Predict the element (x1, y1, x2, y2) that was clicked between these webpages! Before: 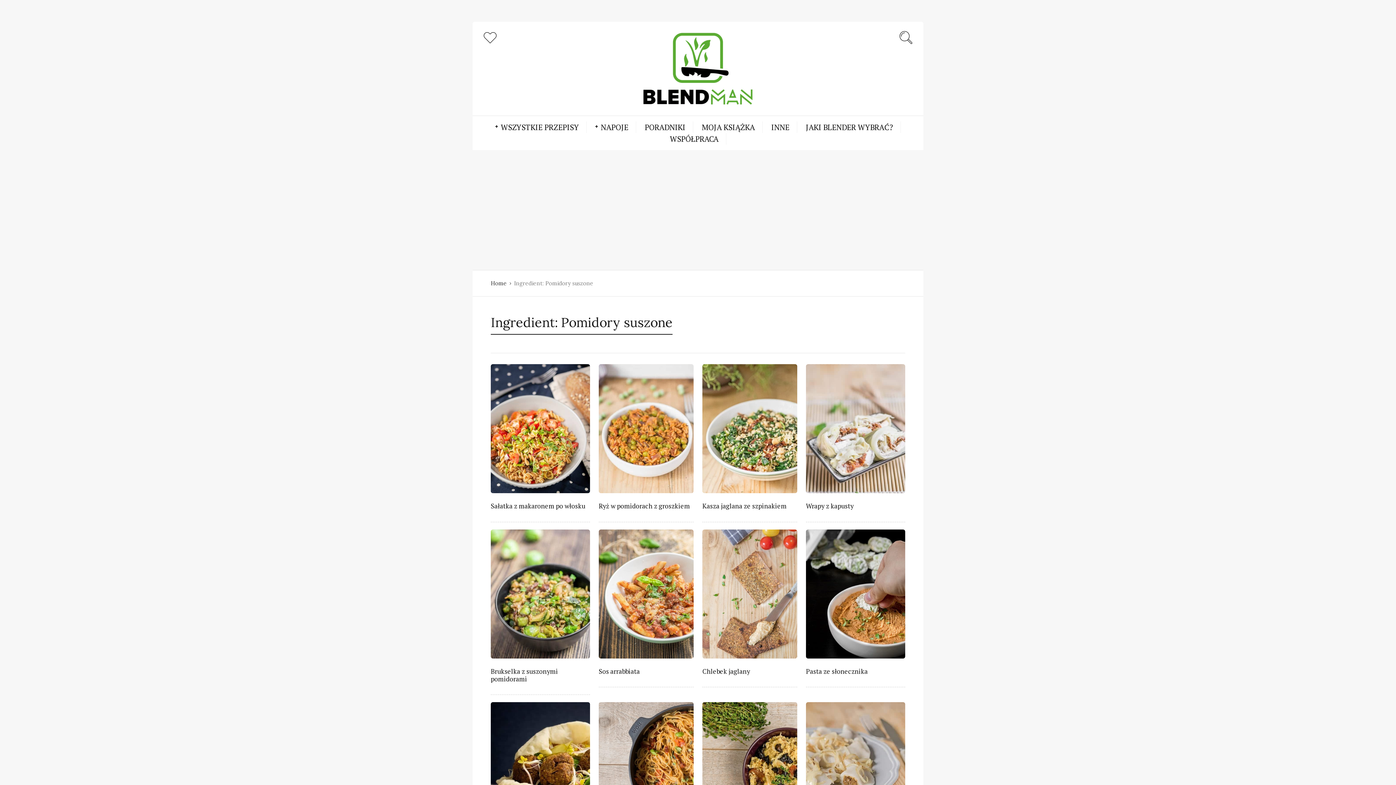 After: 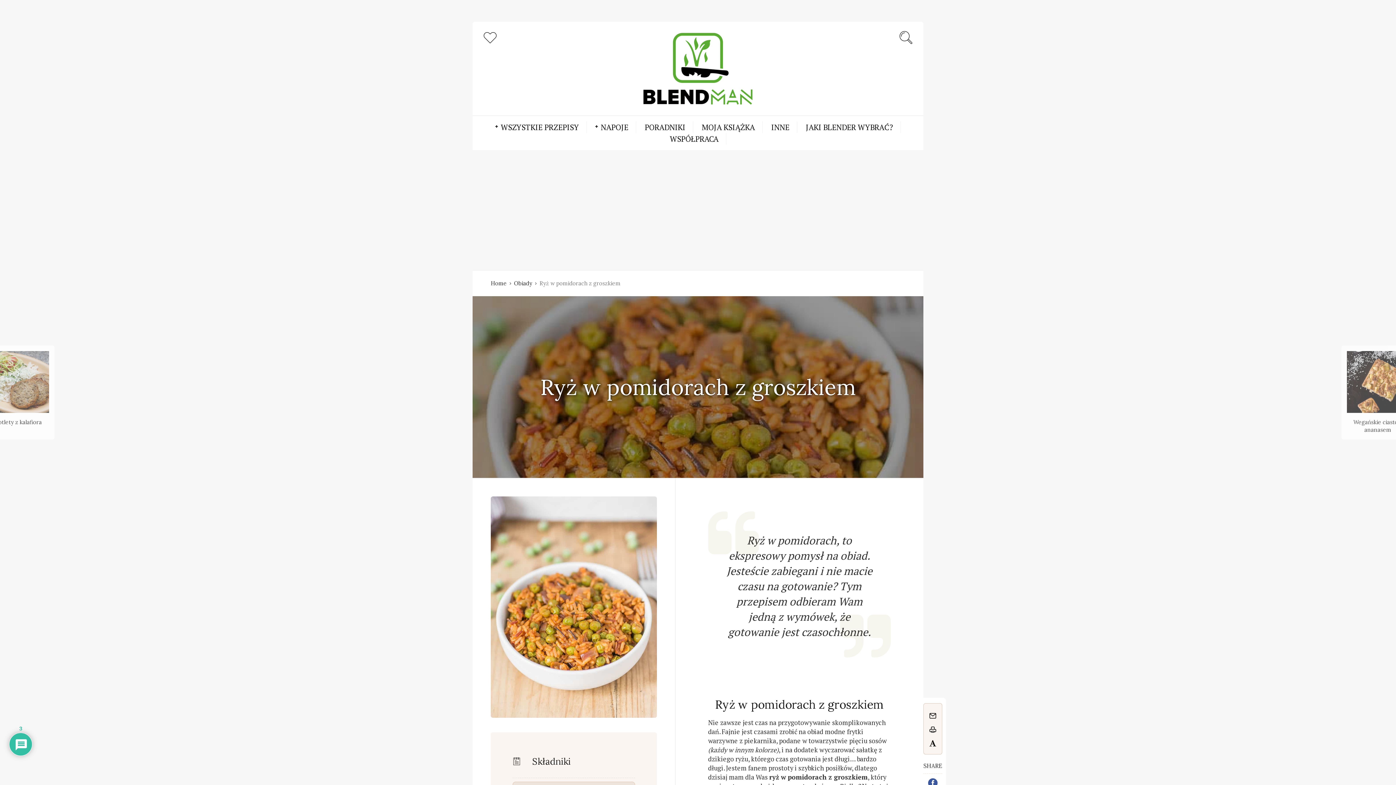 Action: bbox: (598, 501, 690, 510) label: Ryż w pomidorach z groszkiem